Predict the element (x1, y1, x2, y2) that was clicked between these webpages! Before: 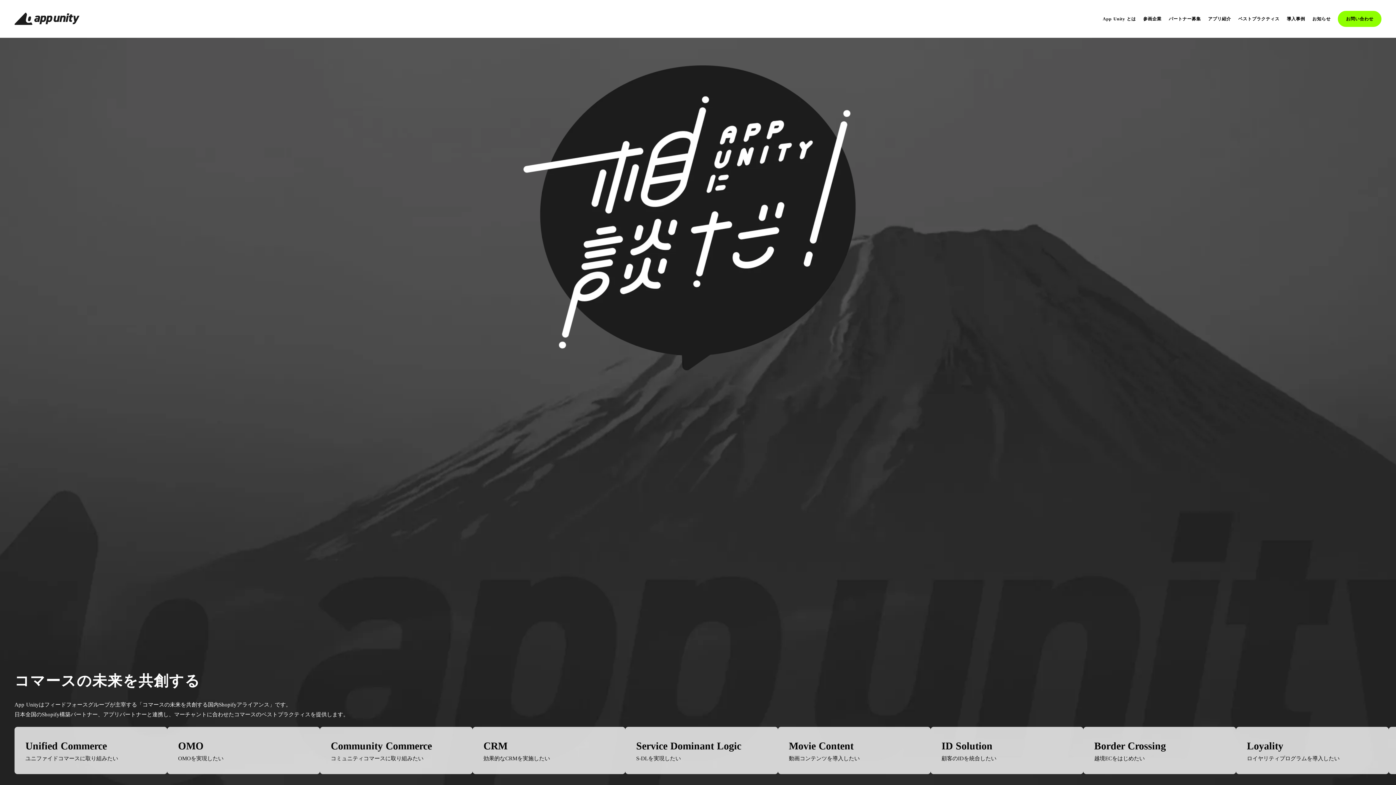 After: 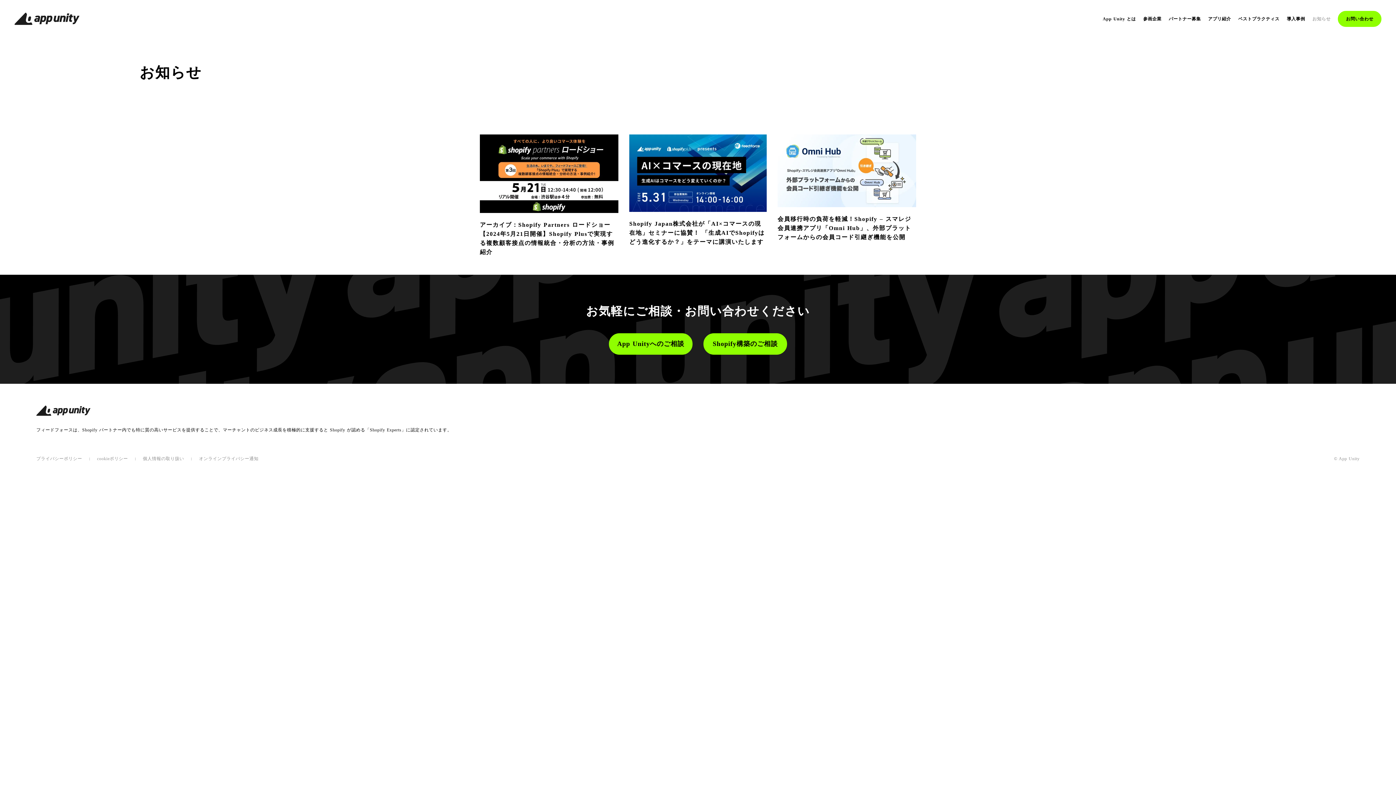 Action: bbox: (1312, 16, 1331, 21) label: お知らせ